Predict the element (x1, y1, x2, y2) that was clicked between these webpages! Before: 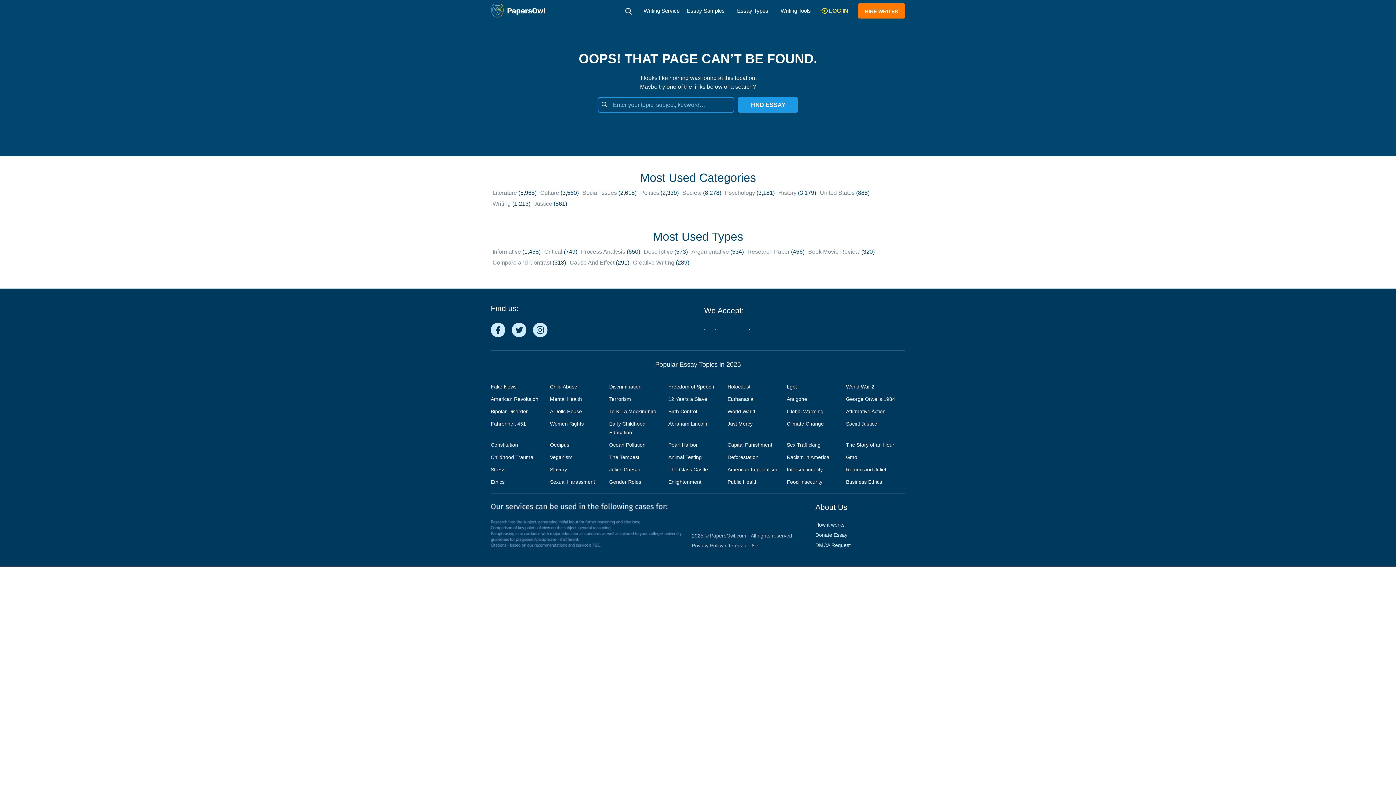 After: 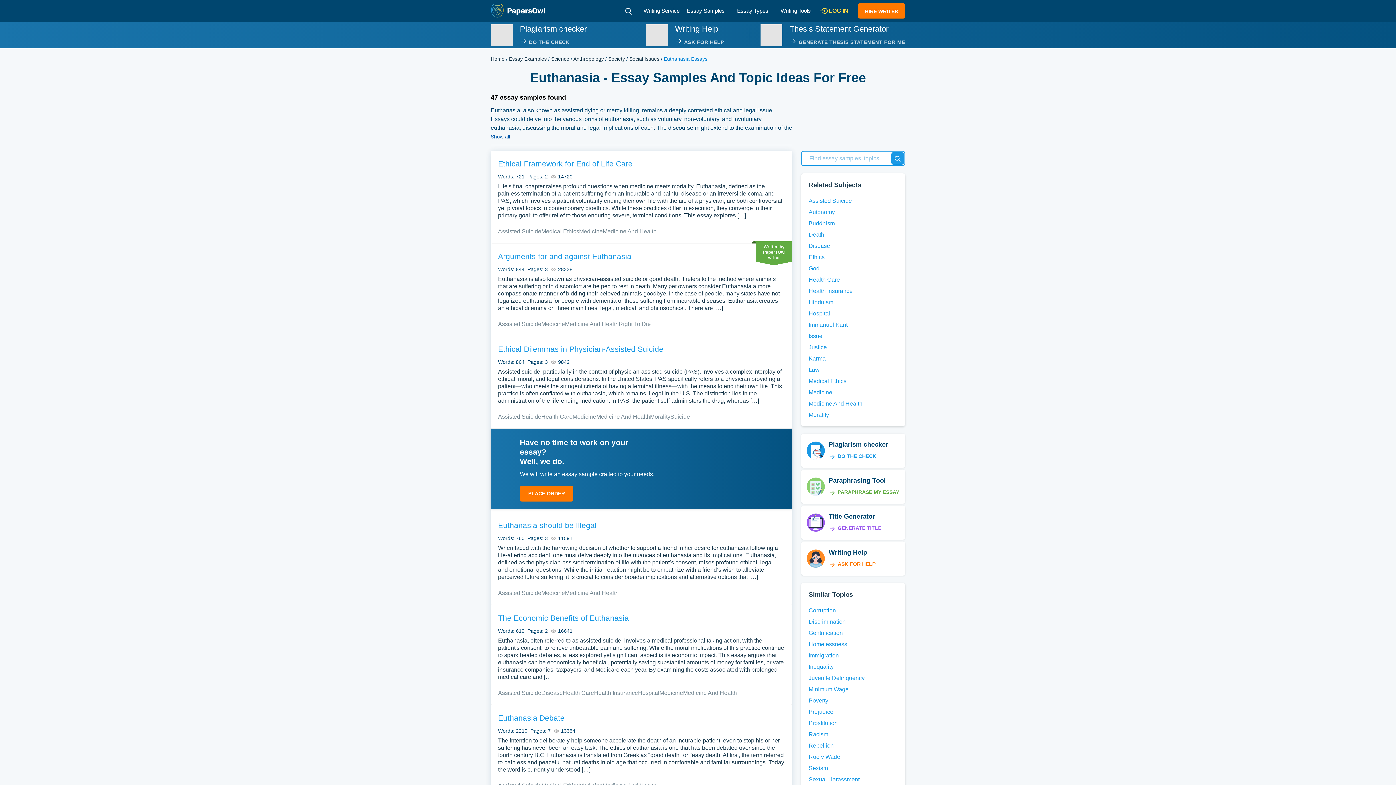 Action: bbox: (727, 396, 753, 402) label: Euthanasia